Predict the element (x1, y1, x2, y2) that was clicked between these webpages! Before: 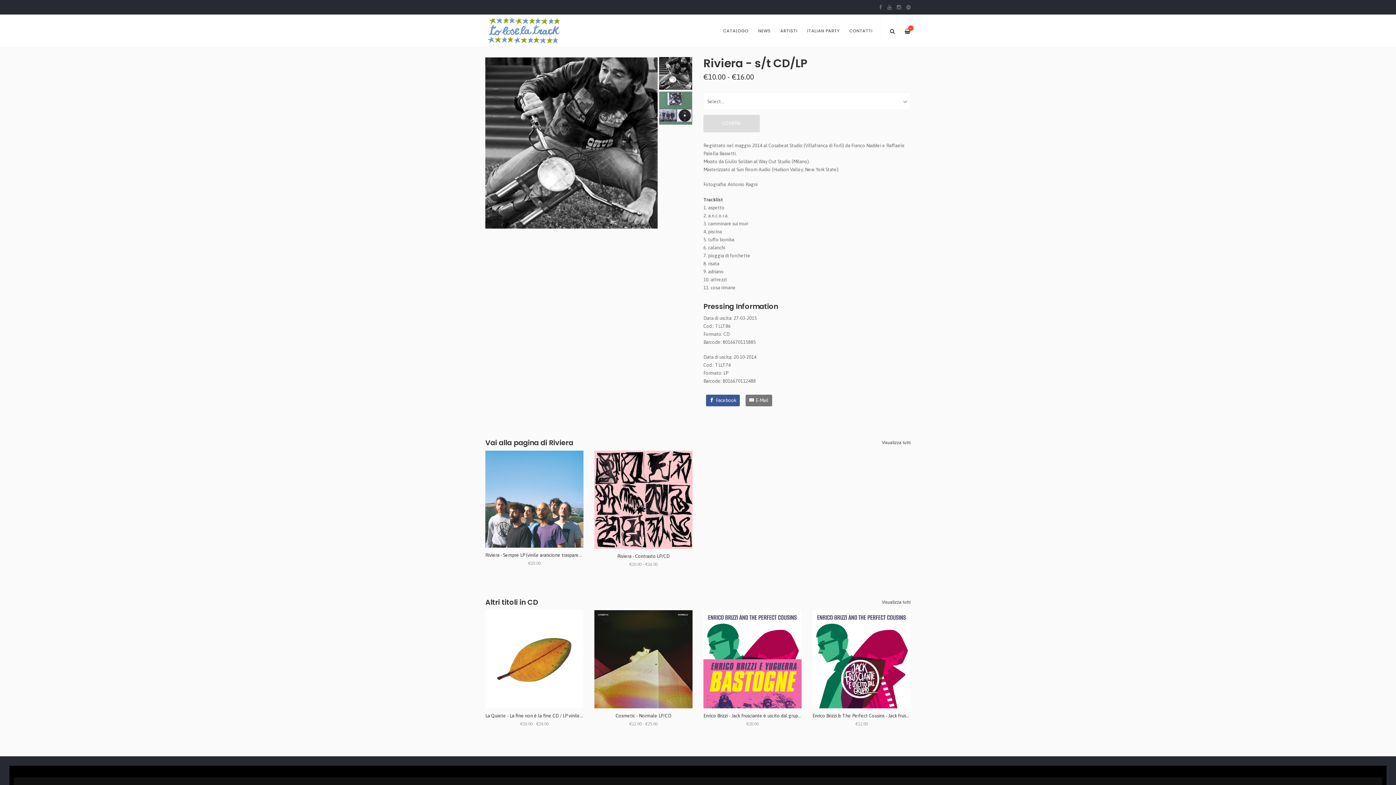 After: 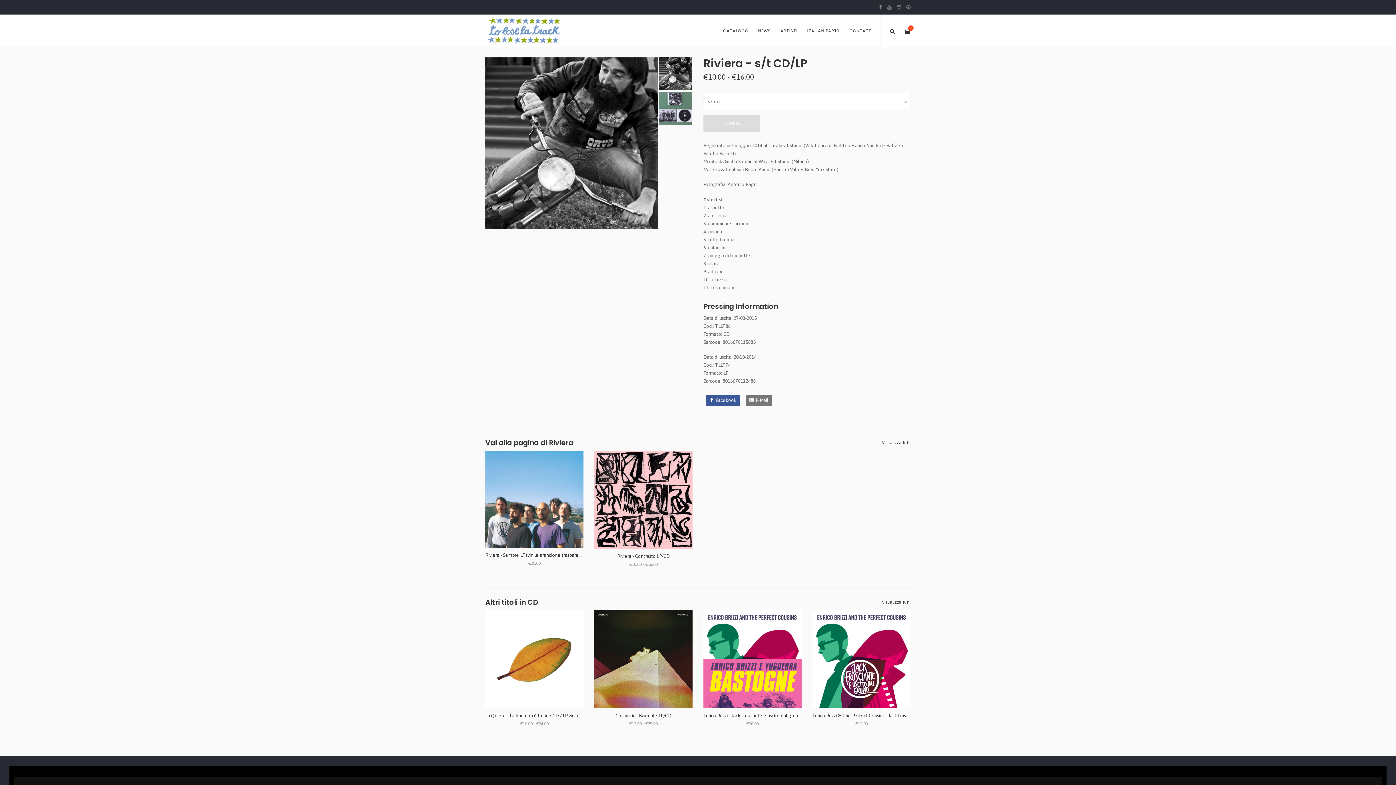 Action: bbox: (877, 4, 884, 10)